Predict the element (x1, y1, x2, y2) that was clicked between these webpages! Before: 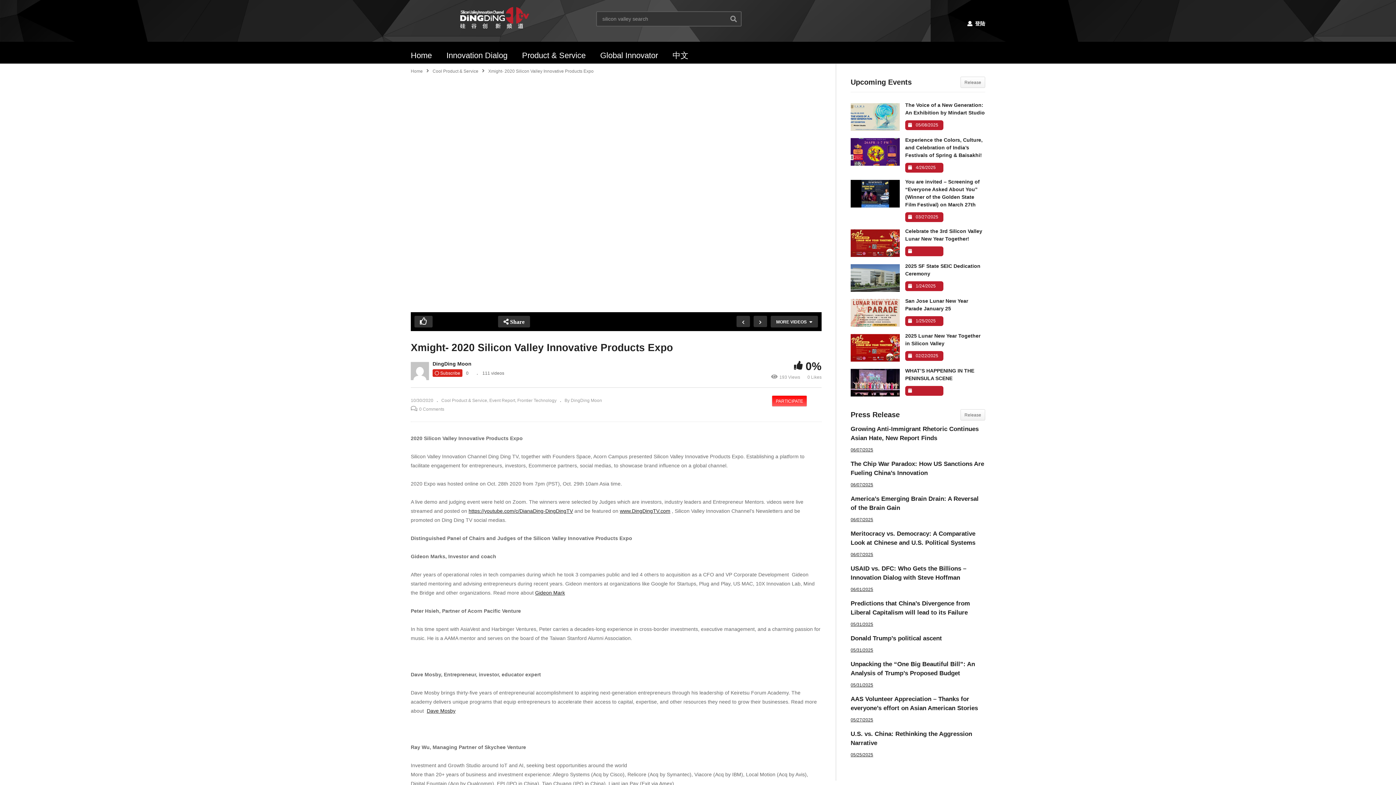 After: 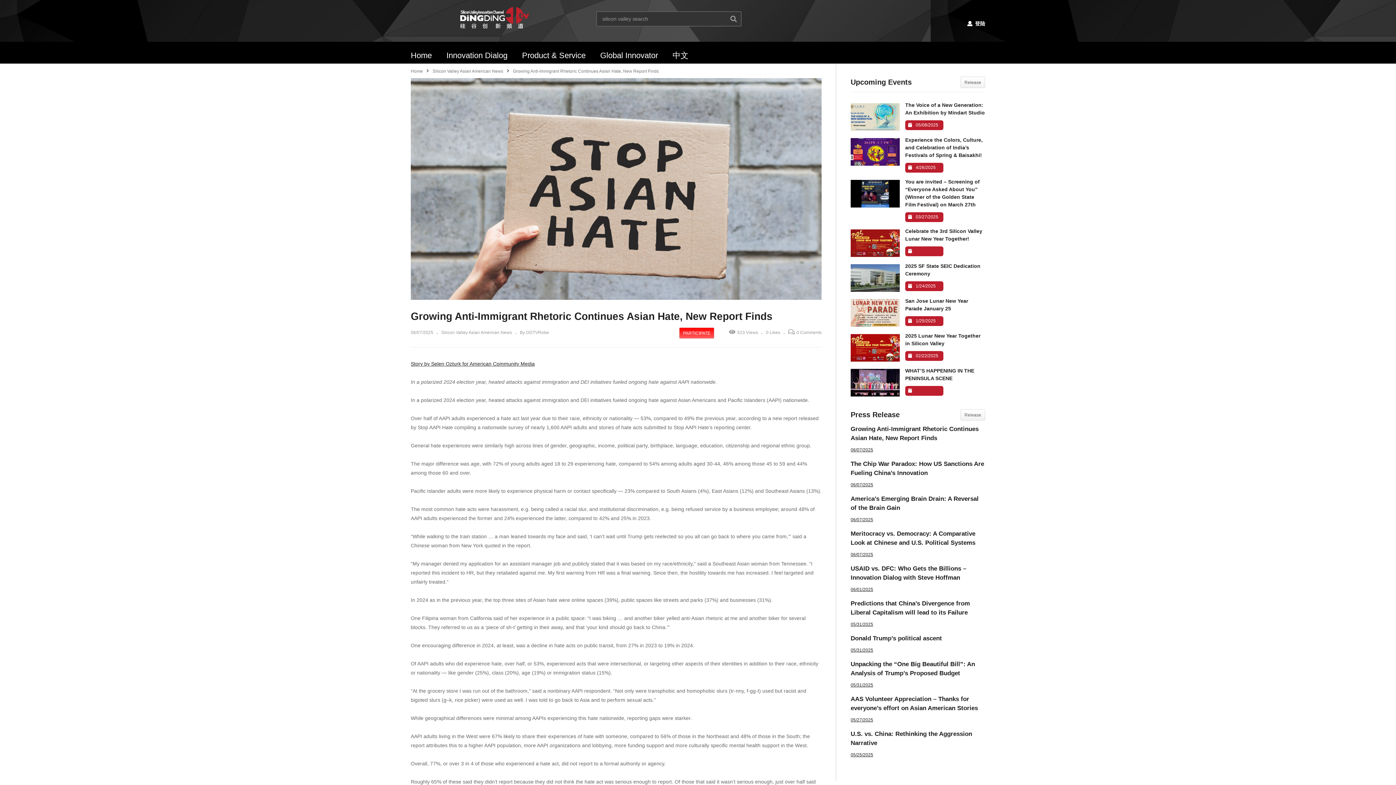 Action: bbox: (850, 446, 873, 454) label: 06/07/2025